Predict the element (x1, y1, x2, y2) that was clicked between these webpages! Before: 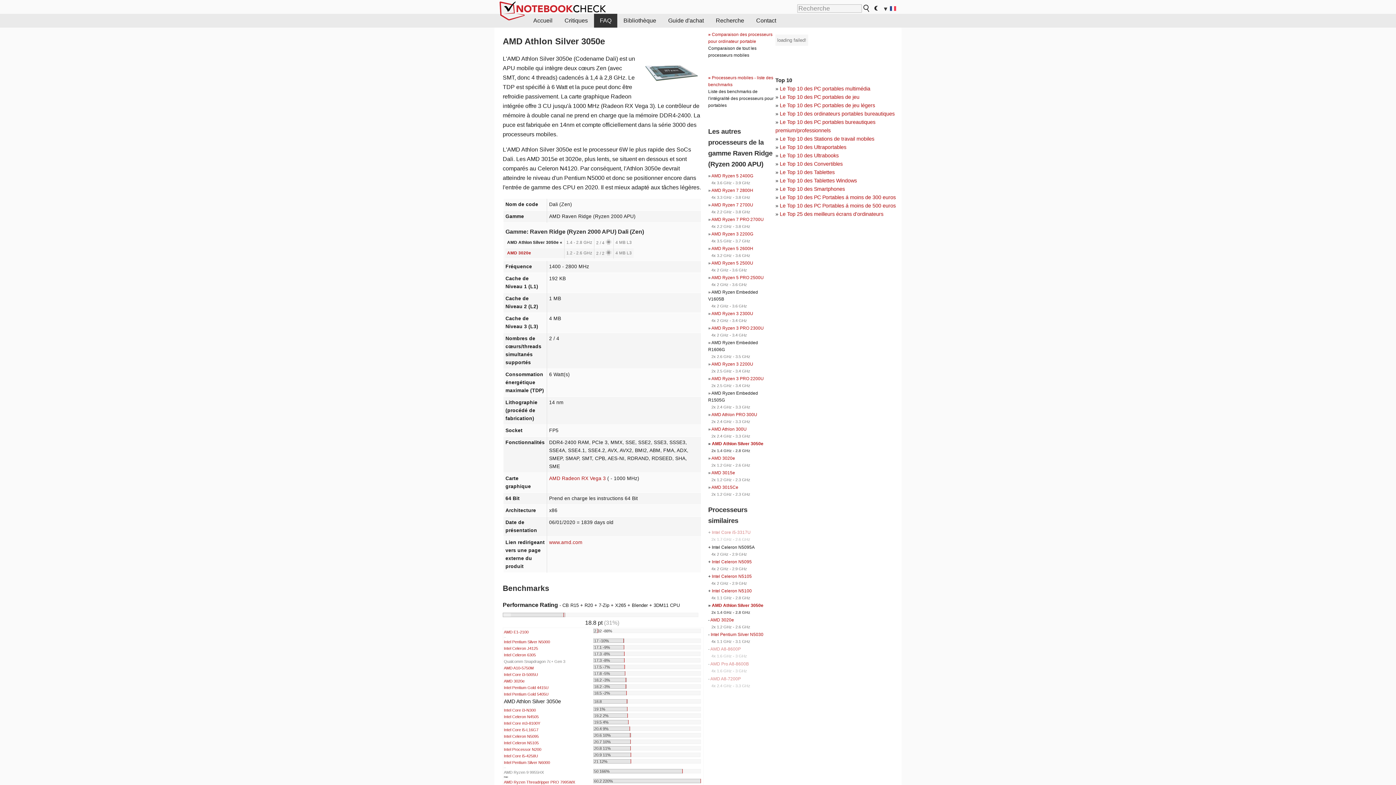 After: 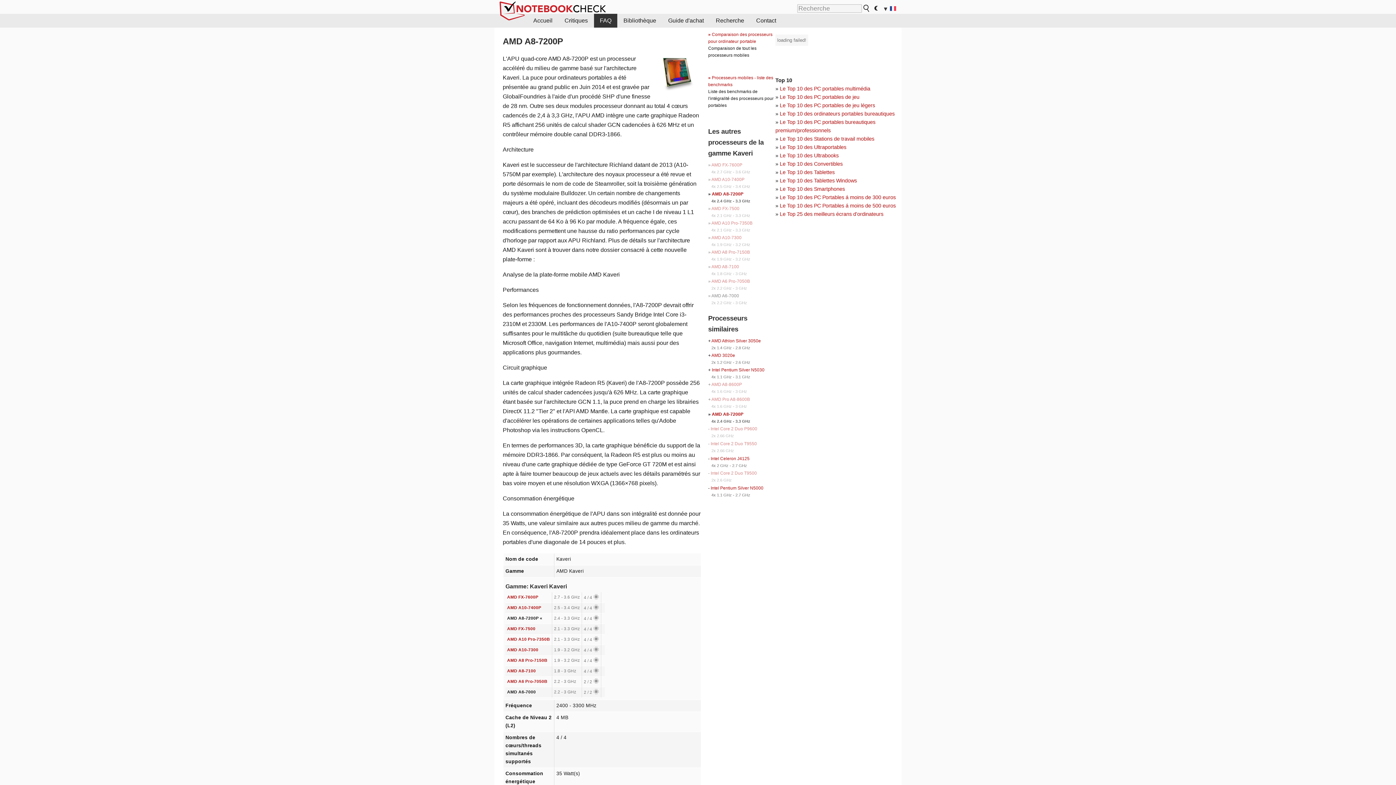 Action: bbox: (710, 676, 741, 681) label: AMD A8-7200P